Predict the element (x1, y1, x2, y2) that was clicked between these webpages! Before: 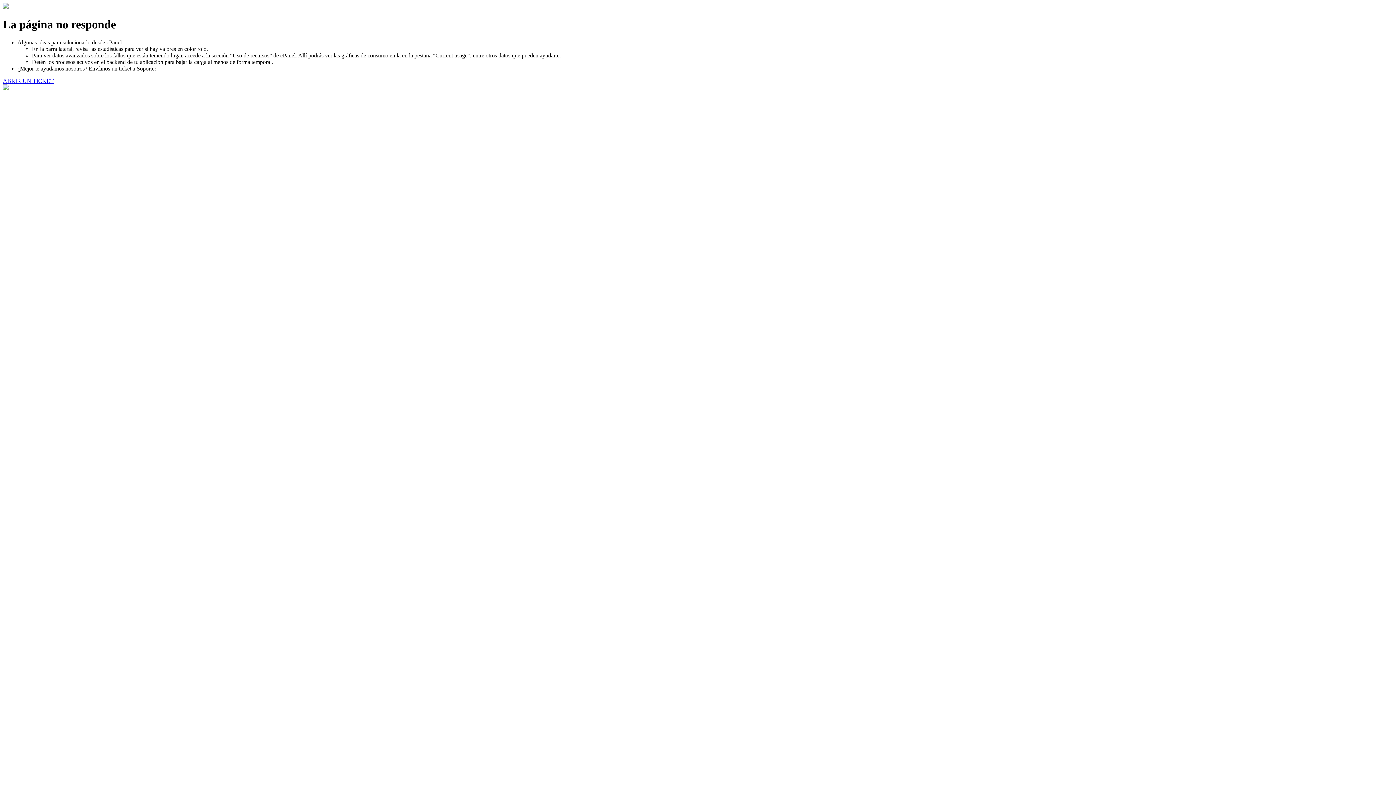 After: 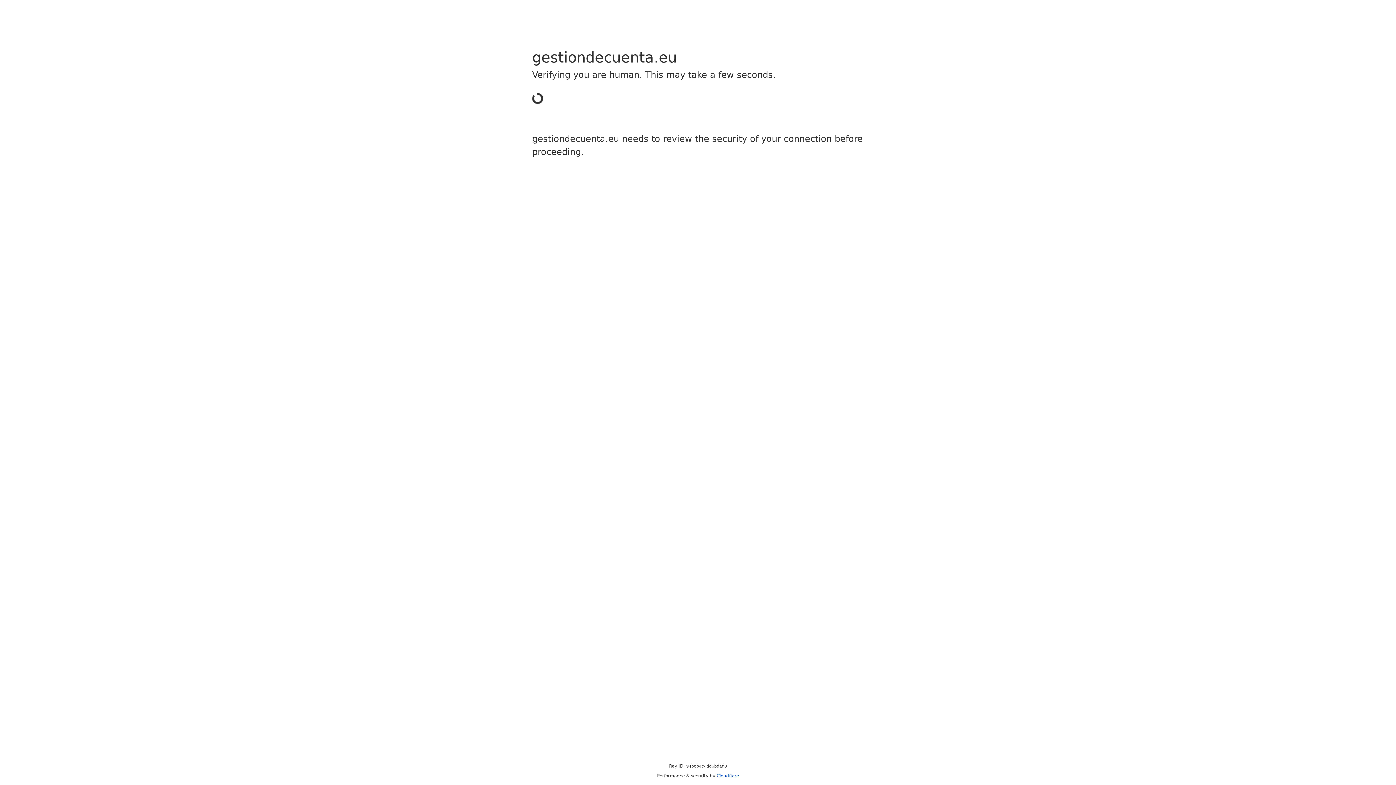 Action: bbox: (2, 77, 53, 83) label: ABRIR UN TICKET